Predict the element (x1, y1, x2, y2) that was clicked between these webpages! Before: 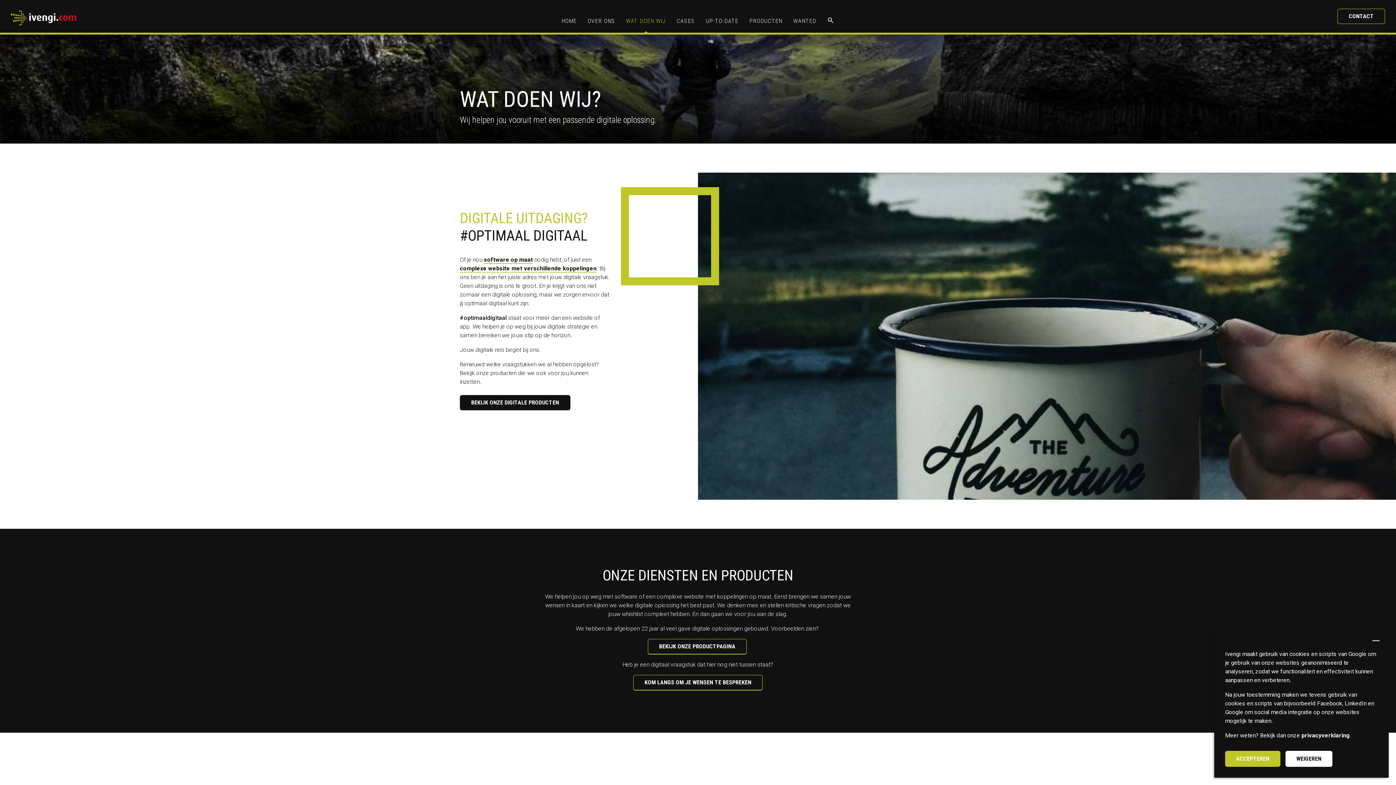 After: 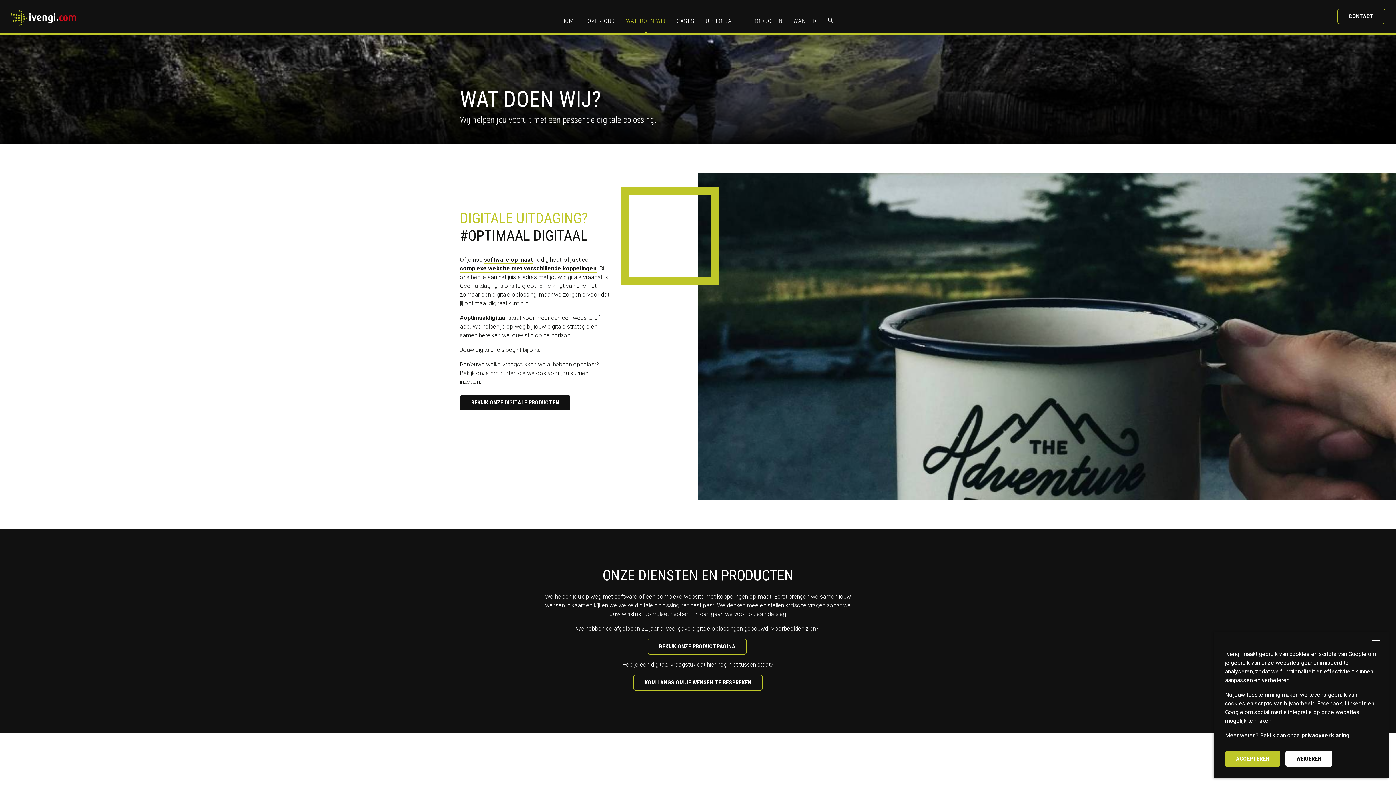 Action: label: WAT DOEN WIJ bbox: (620, 0, 671, 34)